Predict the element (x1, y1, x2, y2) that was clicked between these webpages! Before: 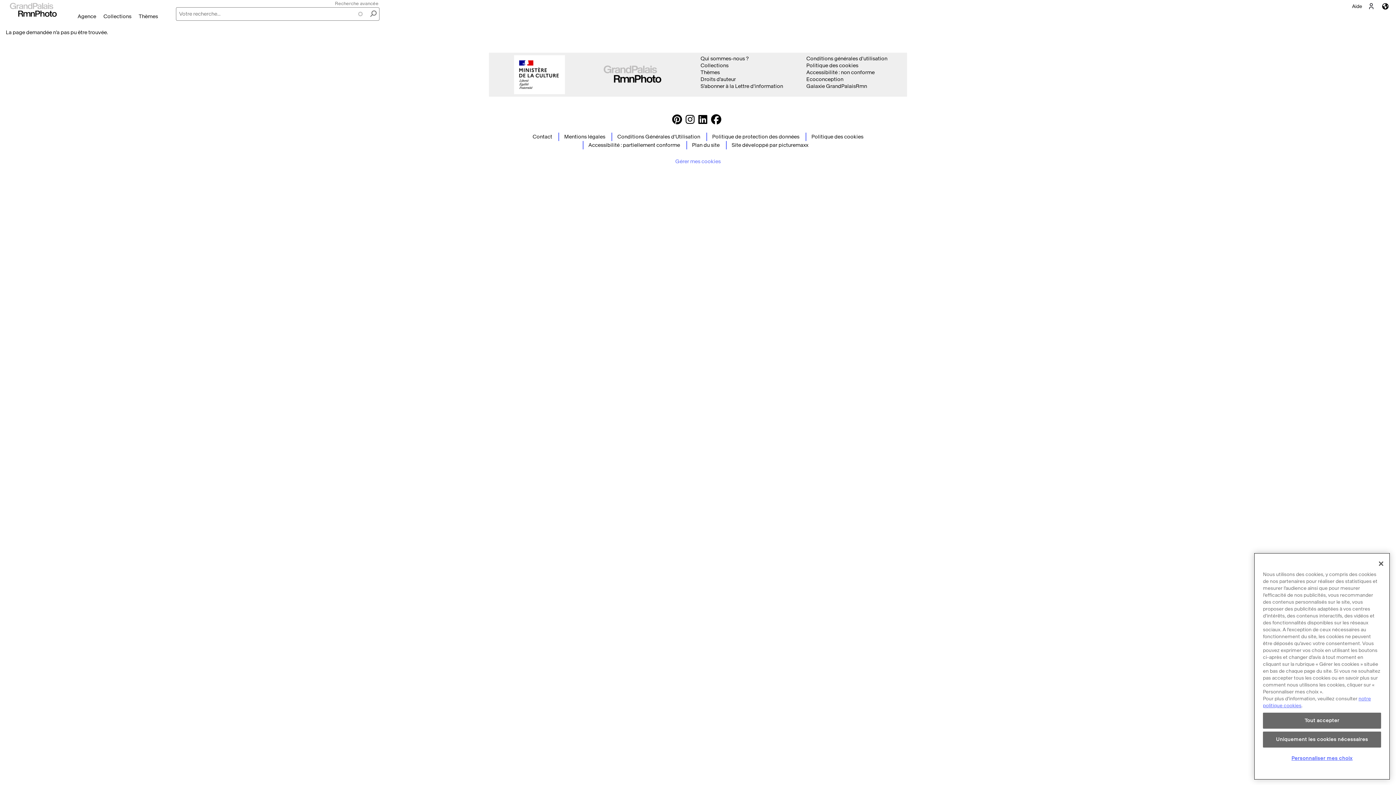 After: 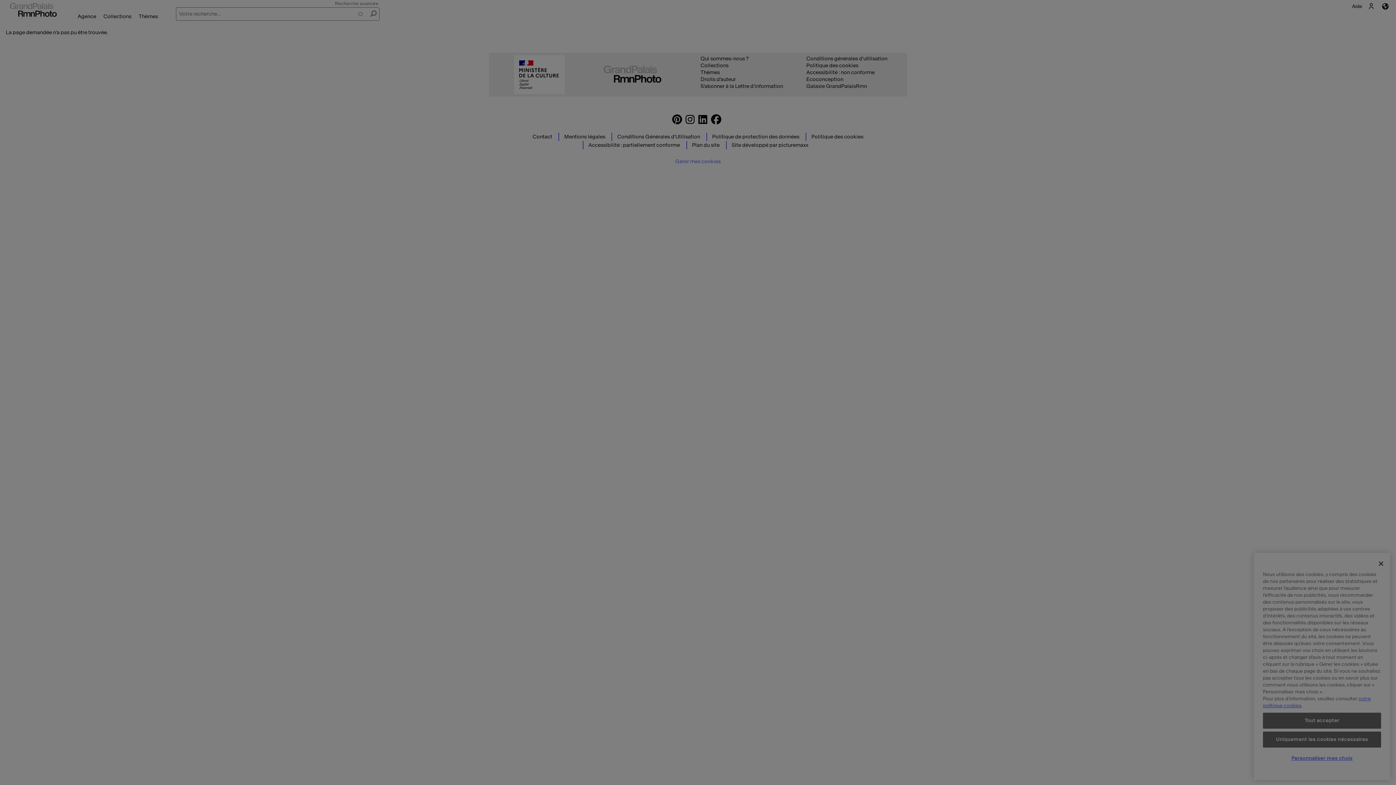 Action: label: Personnaliser mes choix bbox: (1263, 750, 1381, 765)